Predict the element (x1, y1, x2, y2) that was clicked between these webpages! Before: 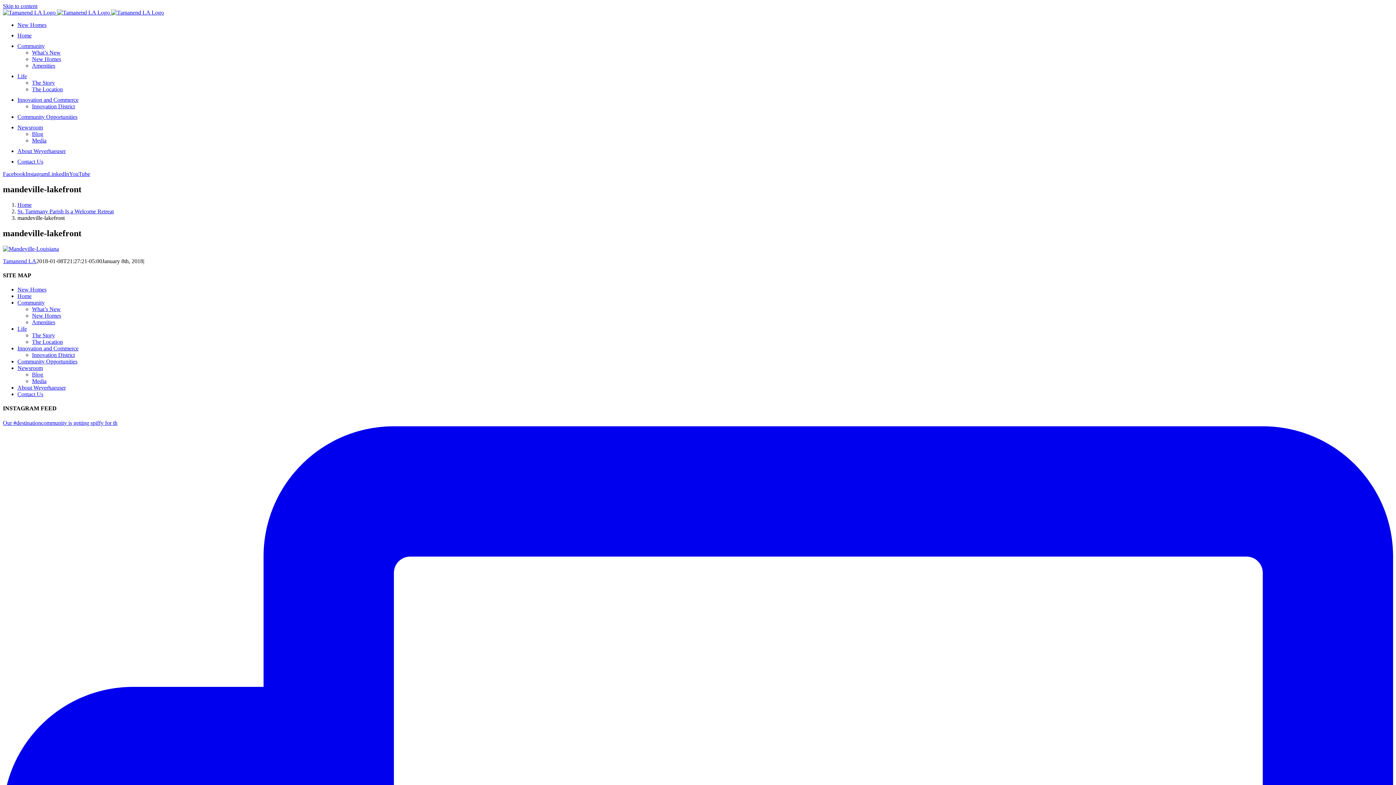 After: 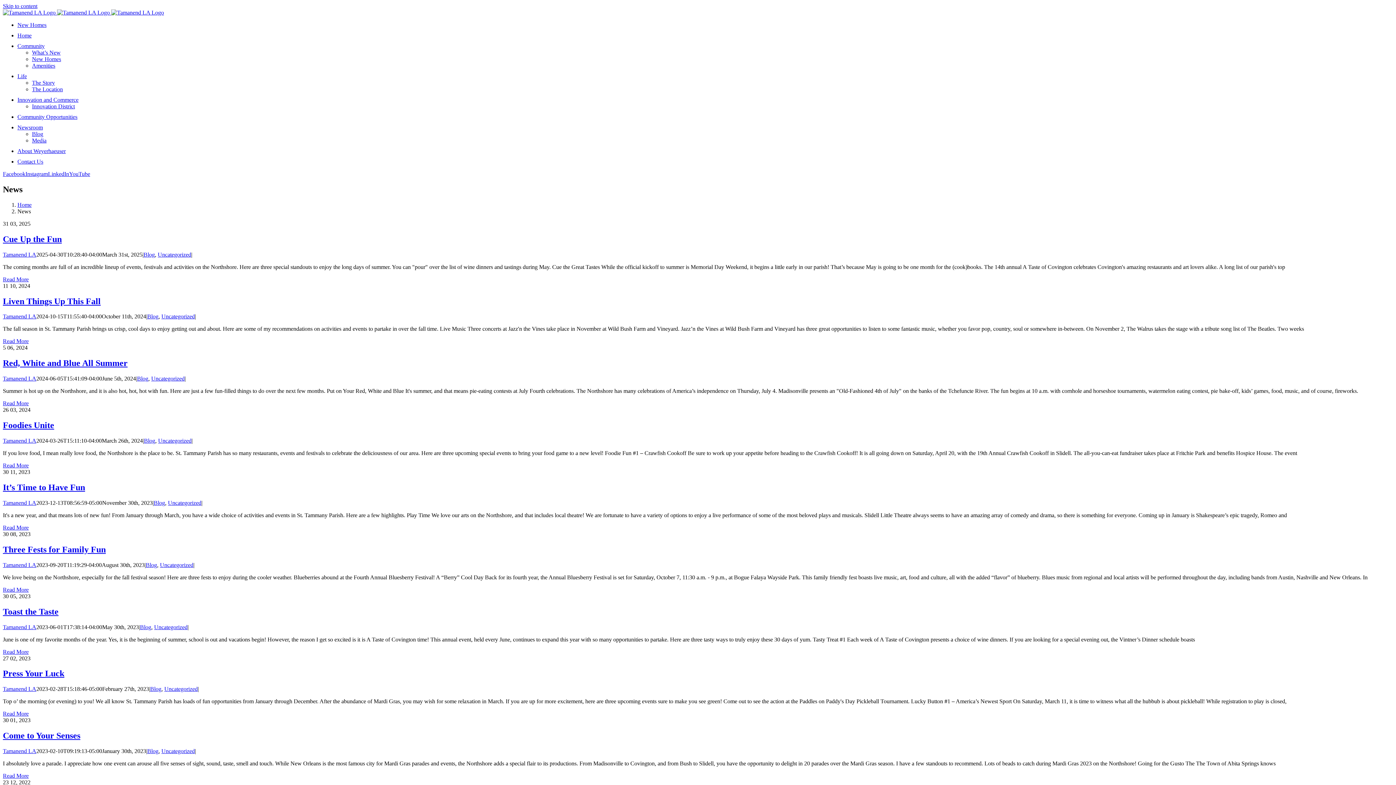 Action: bbox: (17, 124, 53, 130) label: Newsroom